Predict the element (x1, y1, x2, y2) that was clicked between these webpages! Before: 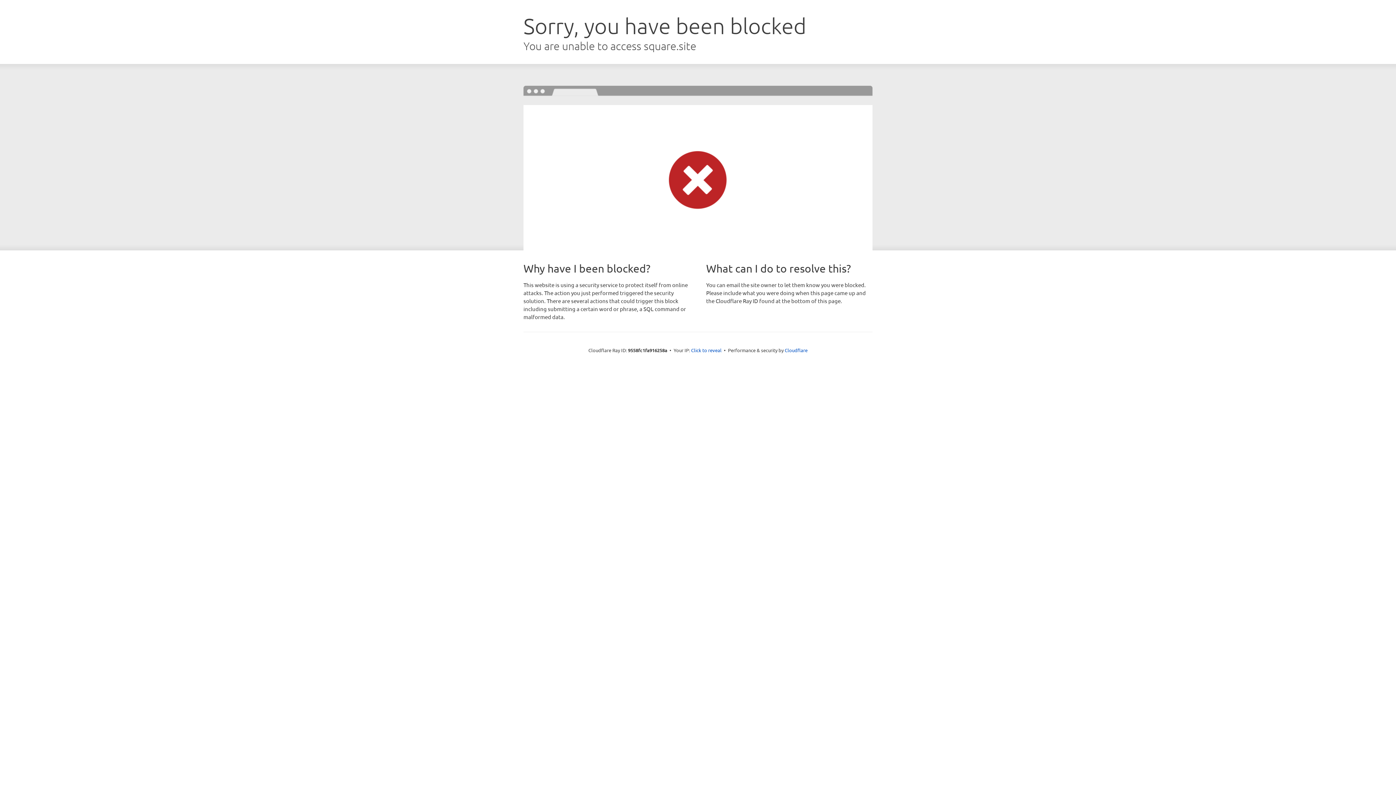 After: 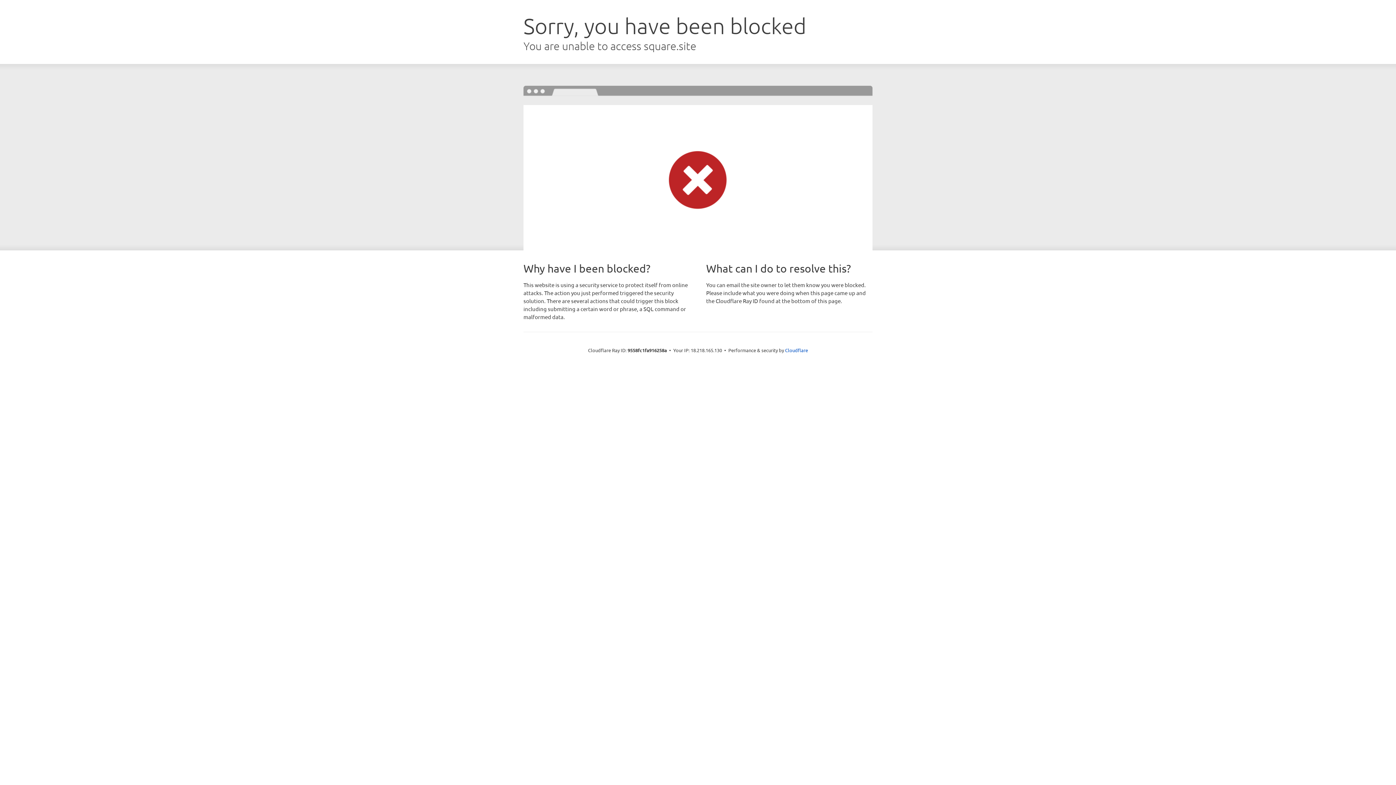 Action: label: Click to reveal bbox: (691, 346, 721, 353)